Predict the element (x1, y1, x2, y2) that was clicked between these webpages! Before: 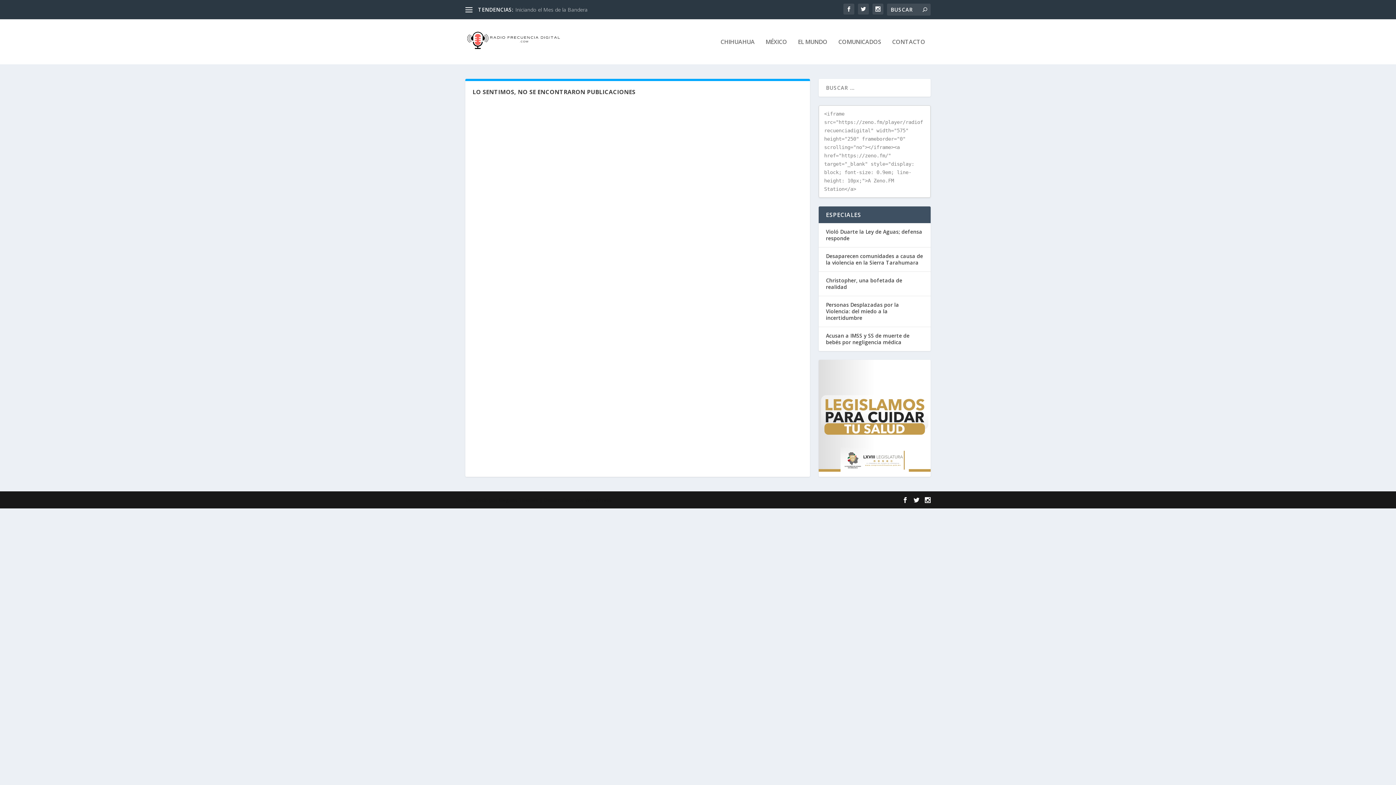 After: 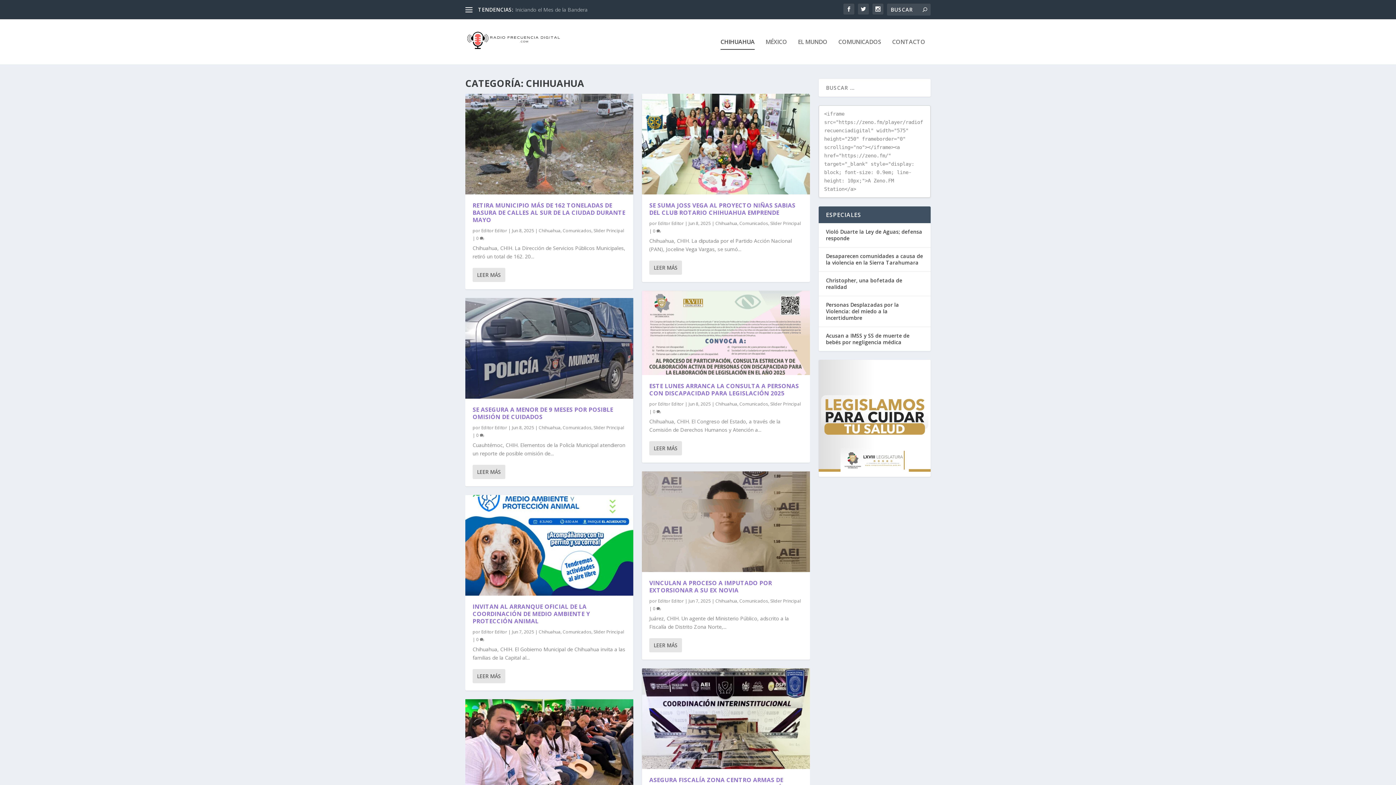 Action: bbox: (720, 38, 754, 64) label: CHIHUAHUA